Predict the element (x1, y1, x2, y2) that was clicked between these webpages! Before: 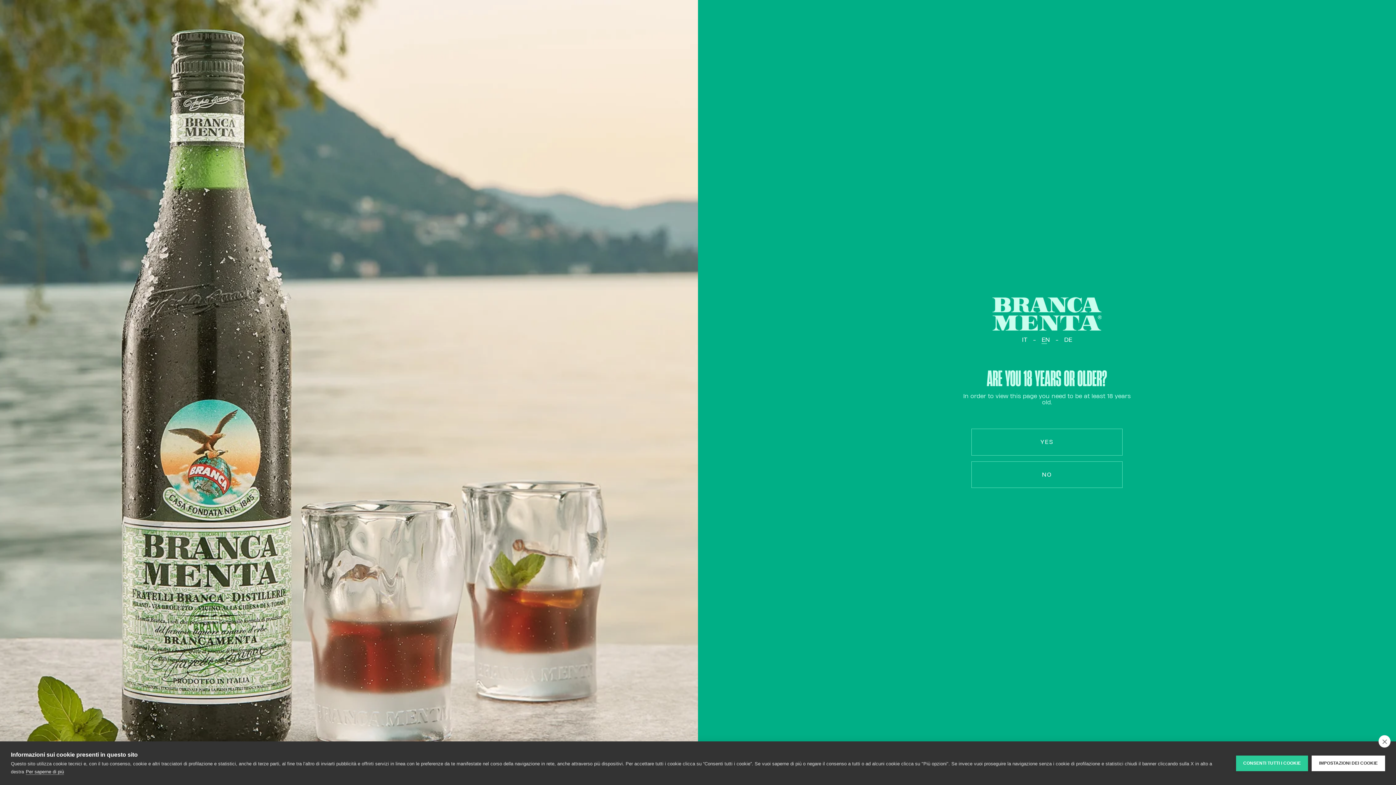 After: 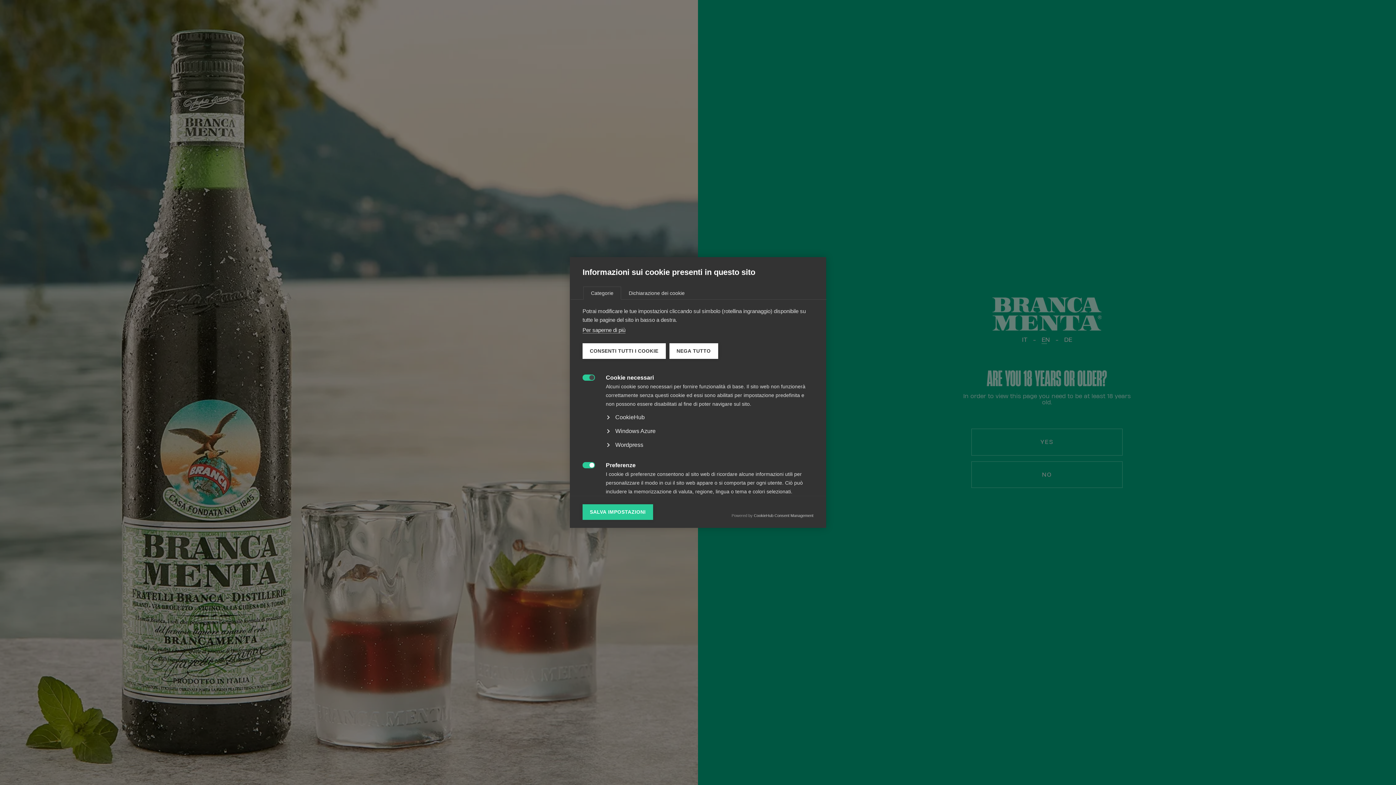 Action: bbox: (1312, 755, 1385, 771) label: IMPOSTAZIONI DEI COOKIE